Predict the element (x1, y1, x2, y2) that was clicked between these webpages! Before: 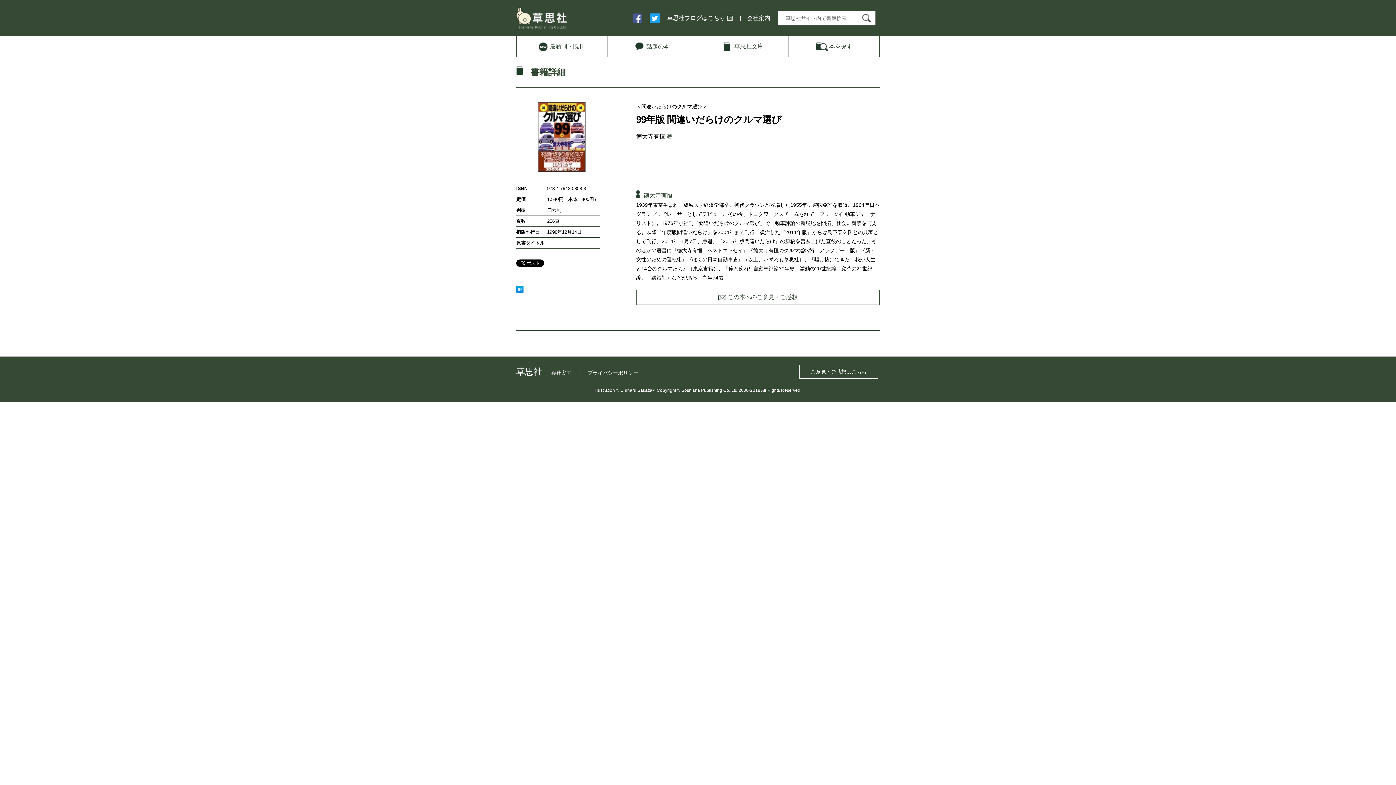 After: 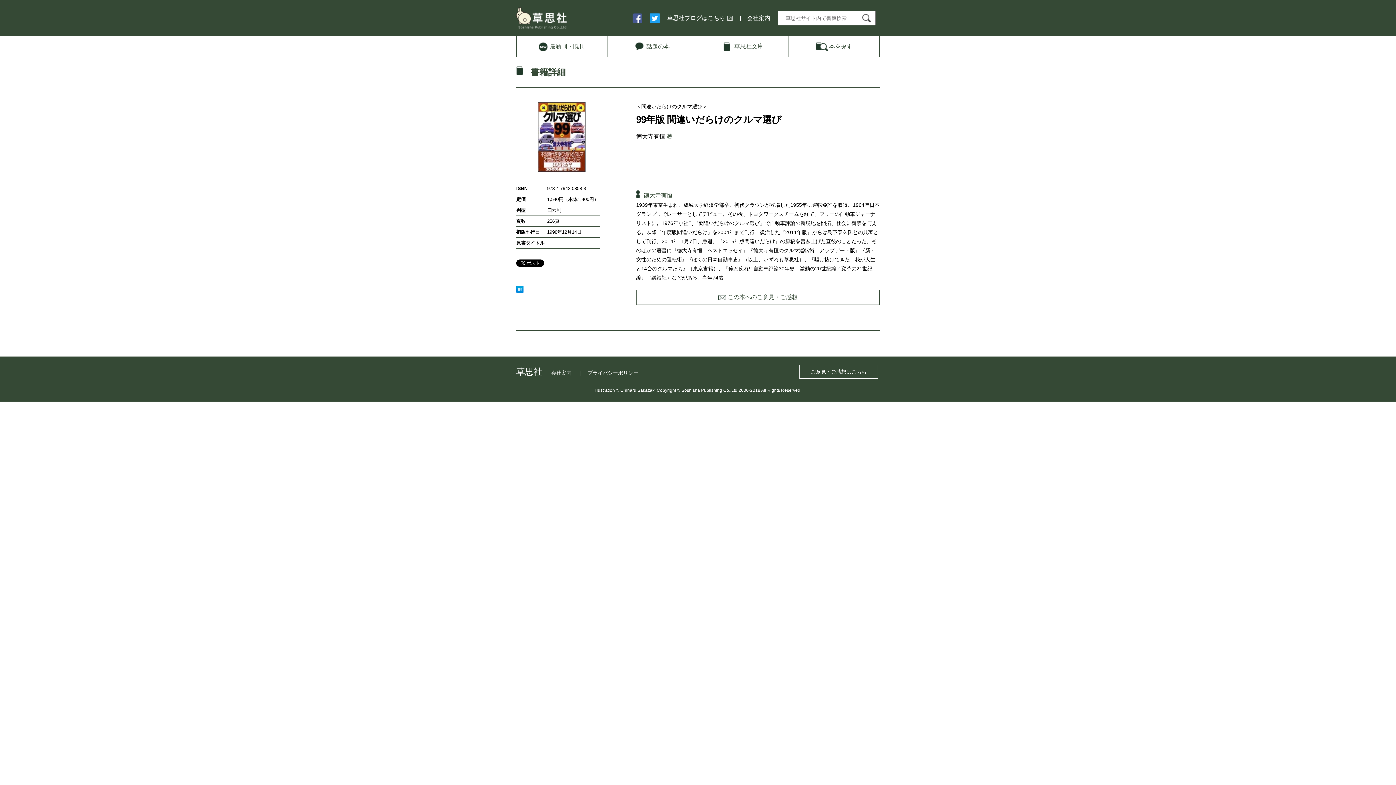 Action: label: 草思社ブログはこちら bbox: (667, 14, 732, 21)